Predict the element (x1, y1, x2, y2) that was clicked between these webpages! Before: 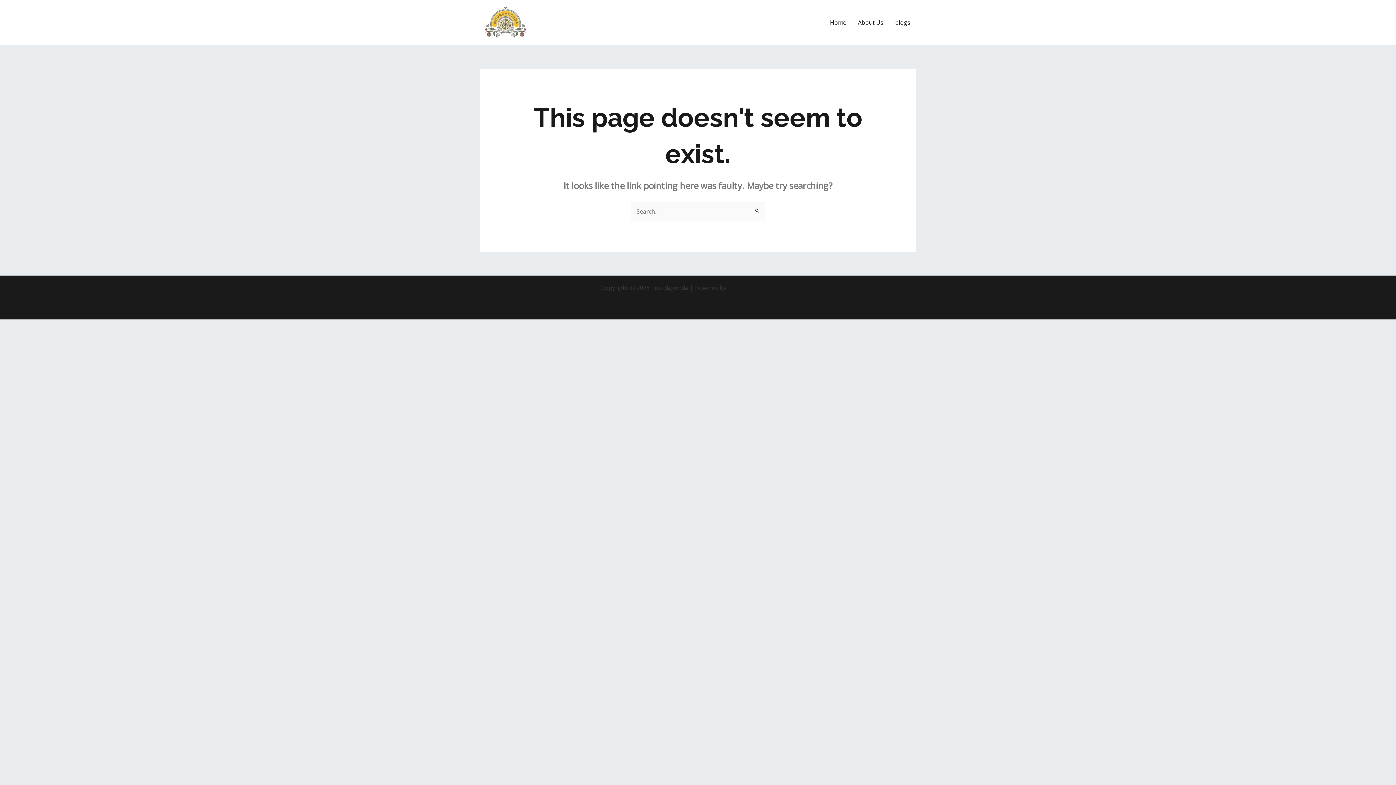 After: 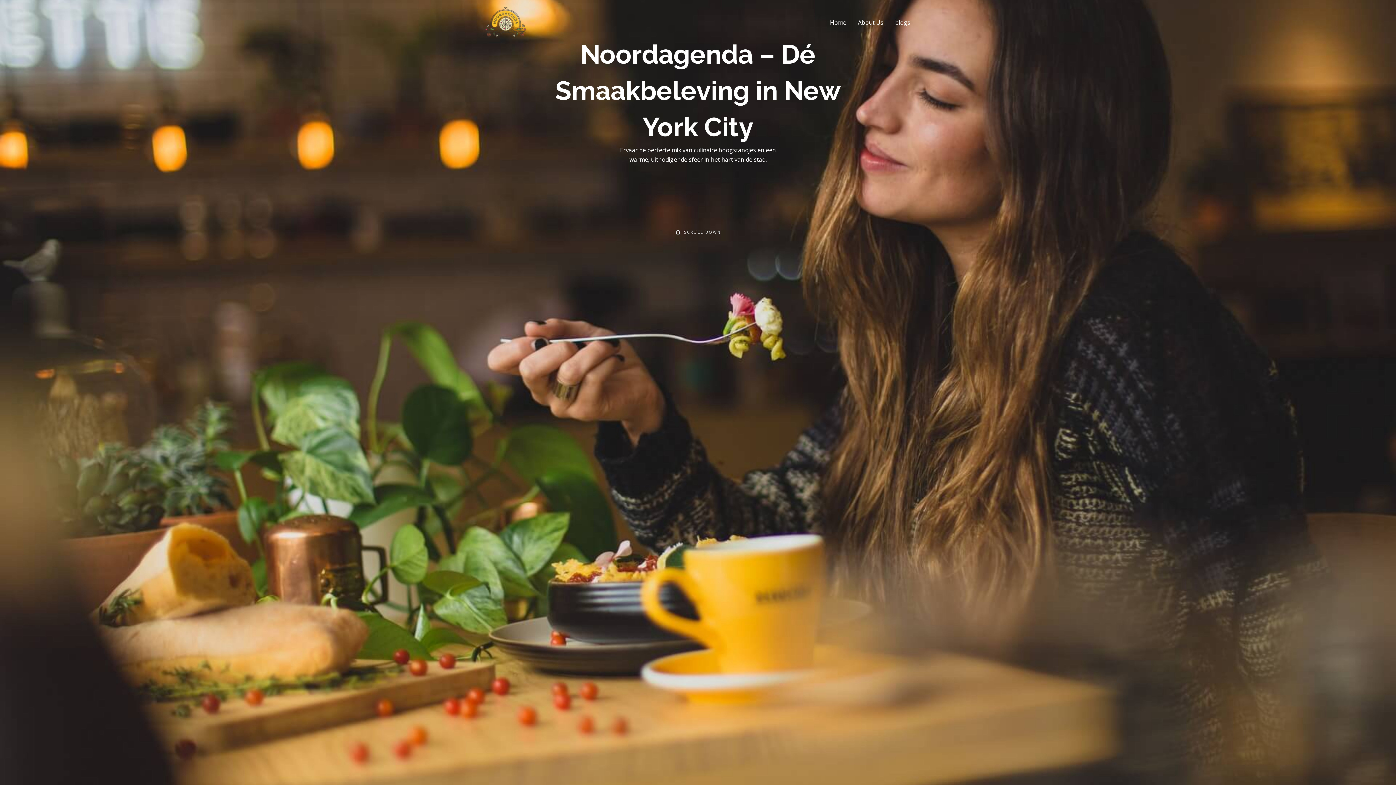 Action: label: Home bbox: (824, 9, 852, 35)